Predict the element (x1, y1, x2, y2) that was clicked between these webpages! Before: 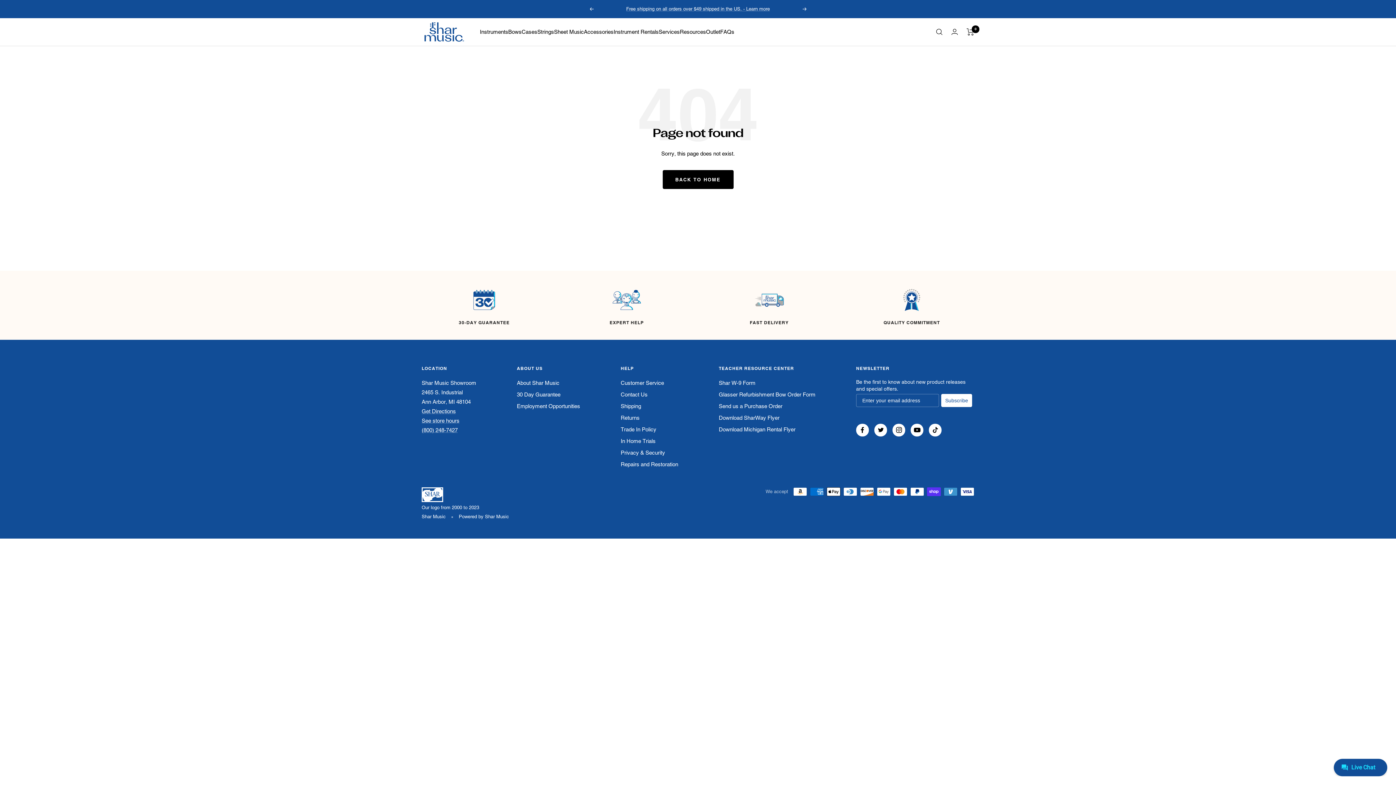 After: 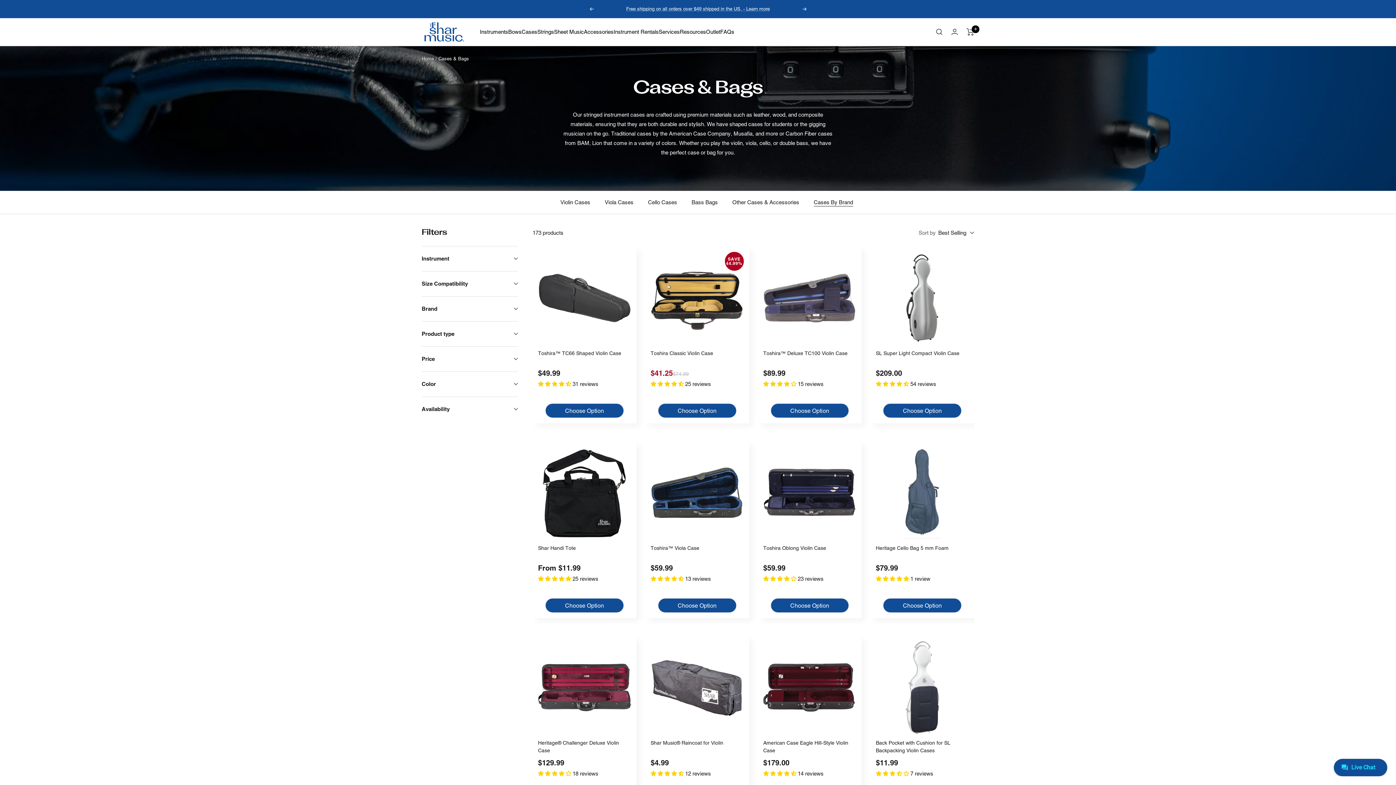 Action: label: Cases bbox: (521, 27, 537, 36)